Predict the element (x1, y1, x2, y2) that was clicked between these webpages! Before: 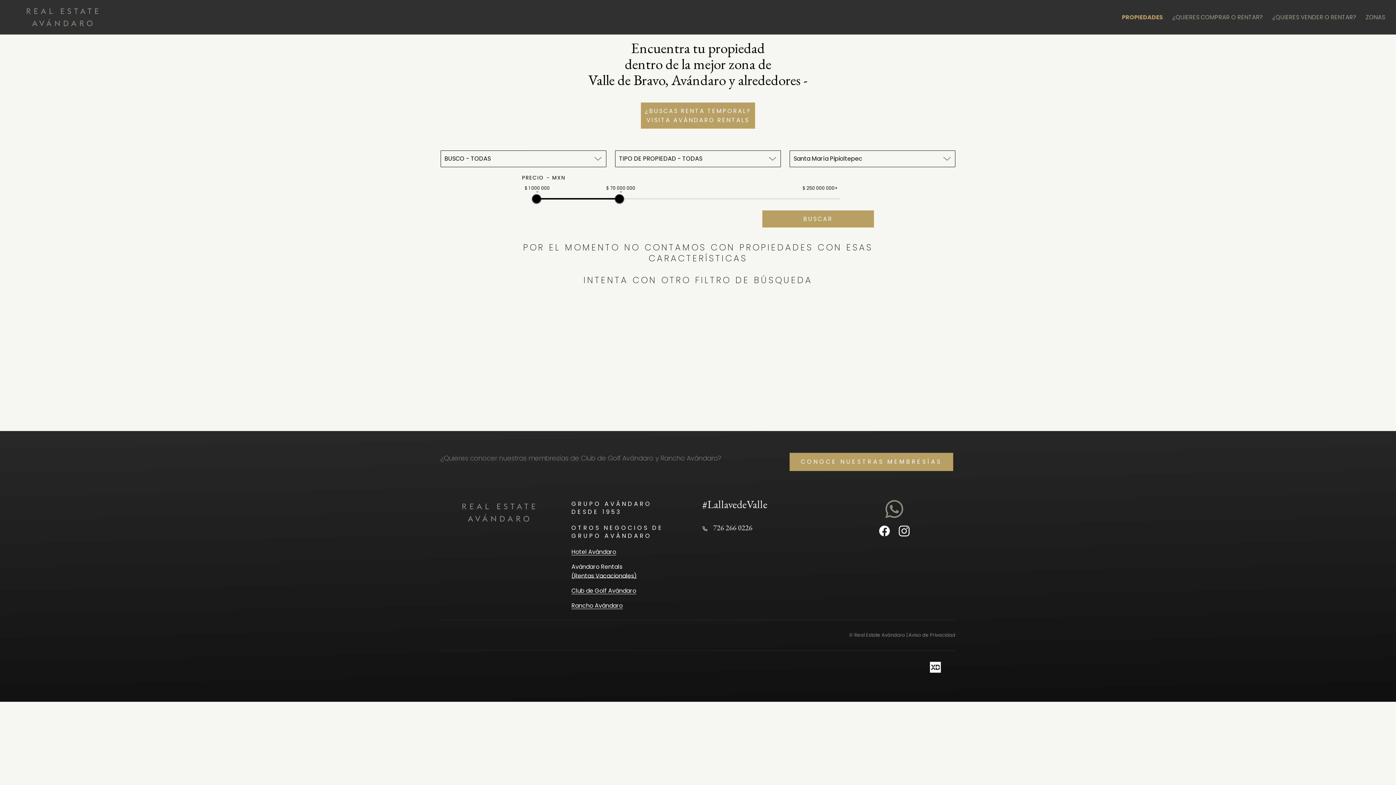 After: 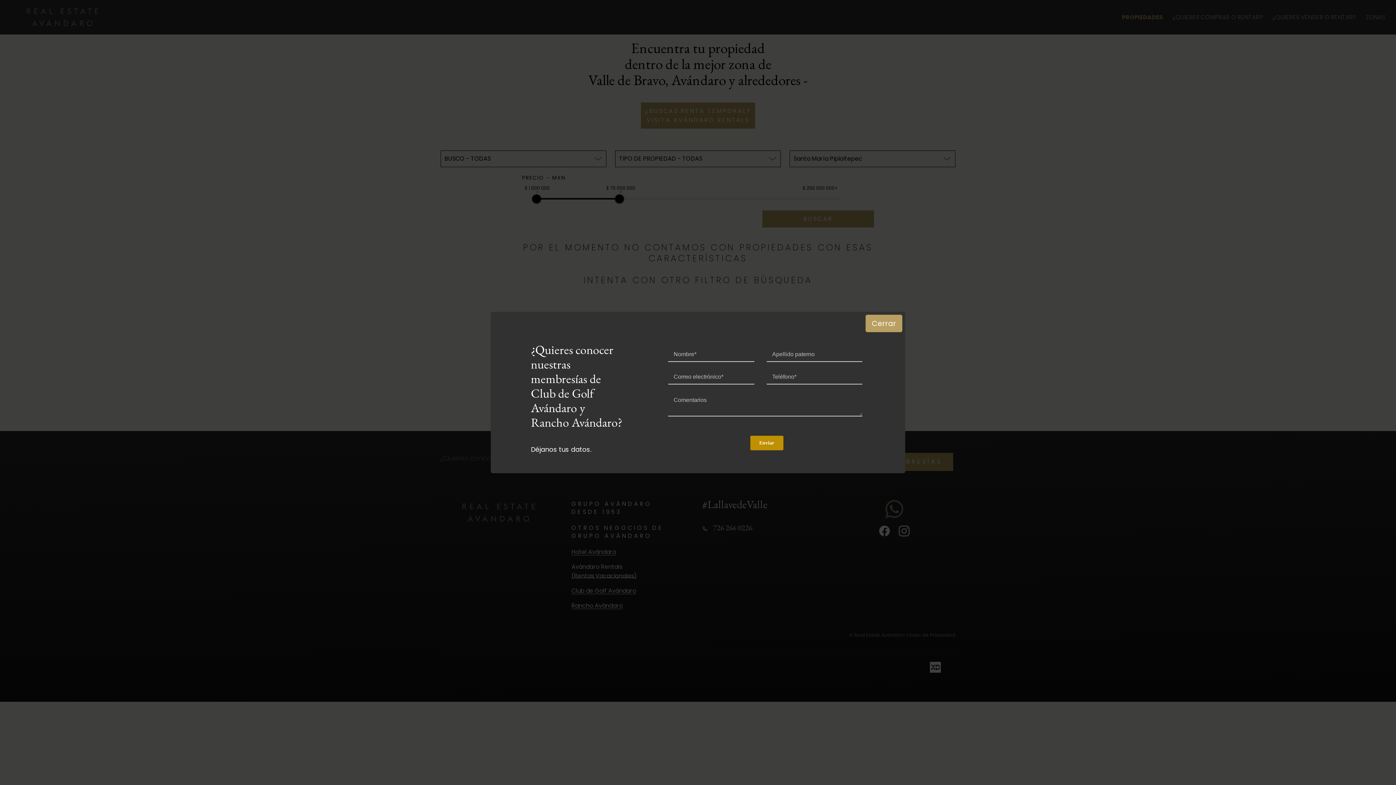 Action: bbox: (789, 453, 953, 471) label: CONOCE NUESTRAS MEMBRESÍAS